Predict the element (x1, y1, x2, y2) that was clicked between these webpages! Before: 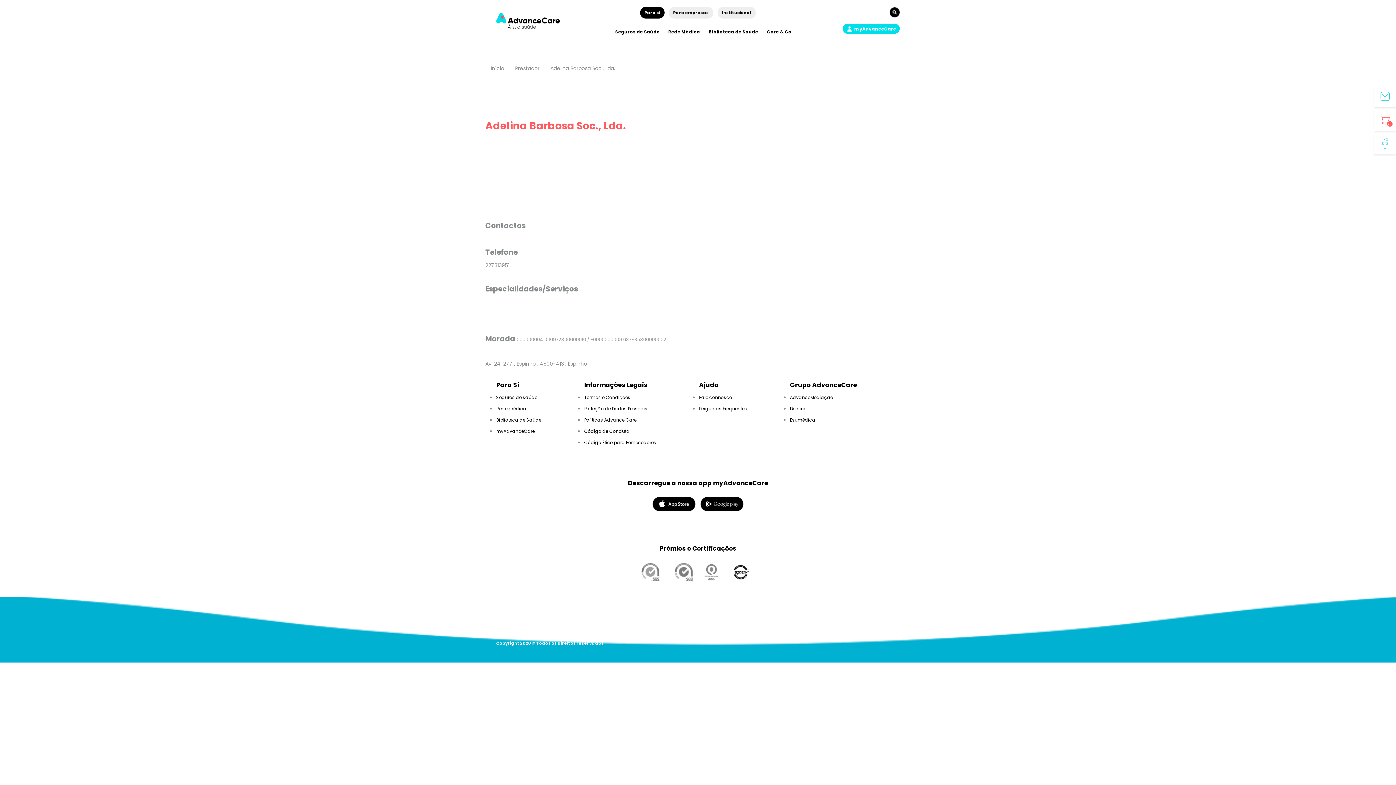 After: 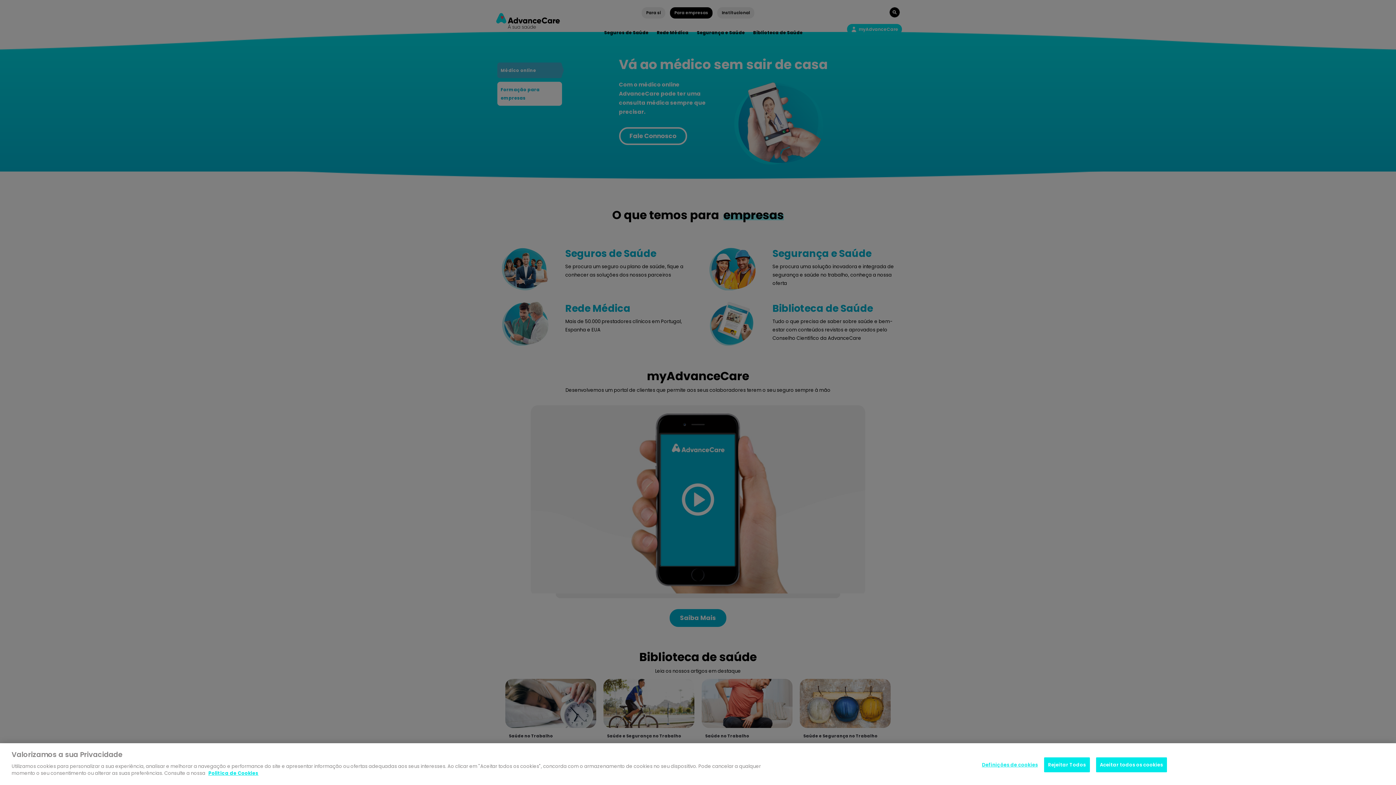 Action: bbox: (669, 6, 713, 18) label: Para empresas